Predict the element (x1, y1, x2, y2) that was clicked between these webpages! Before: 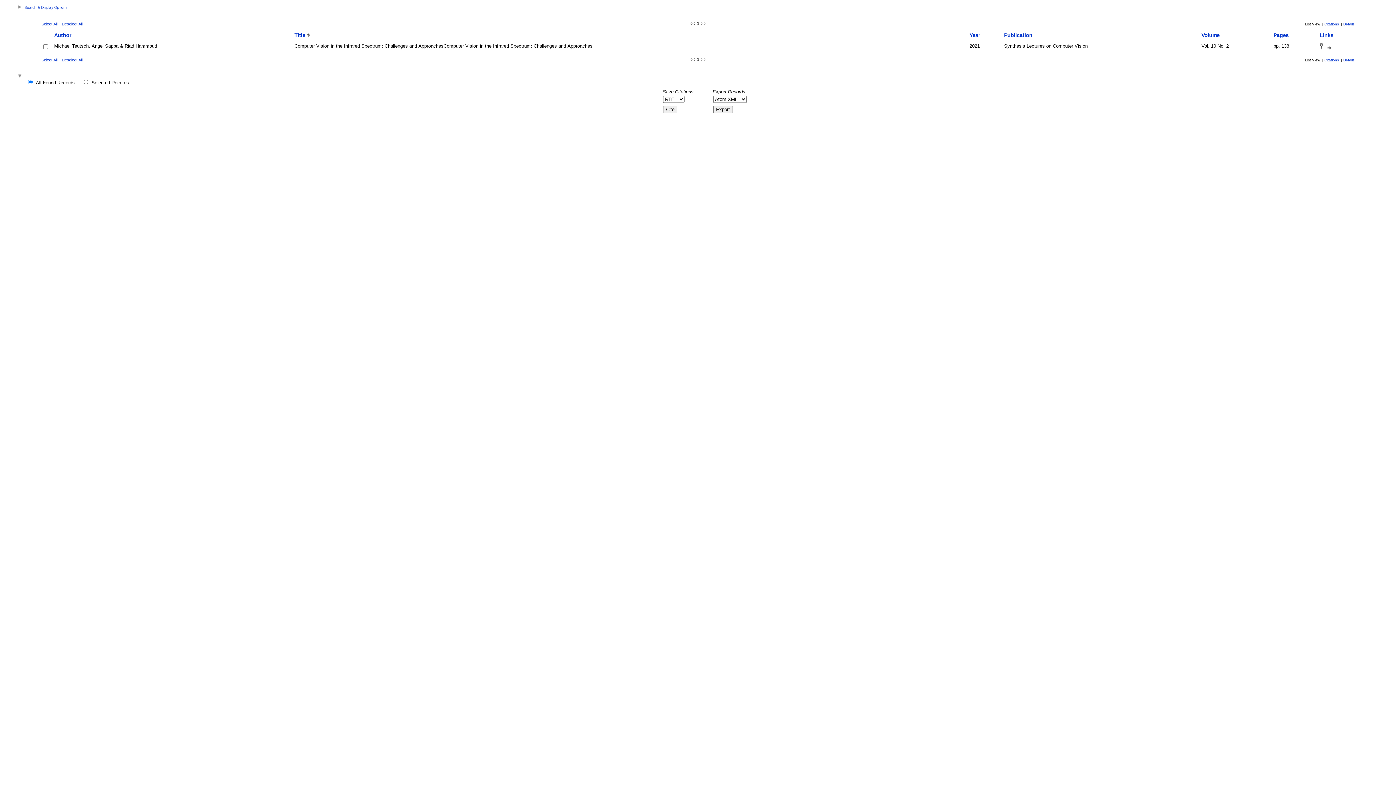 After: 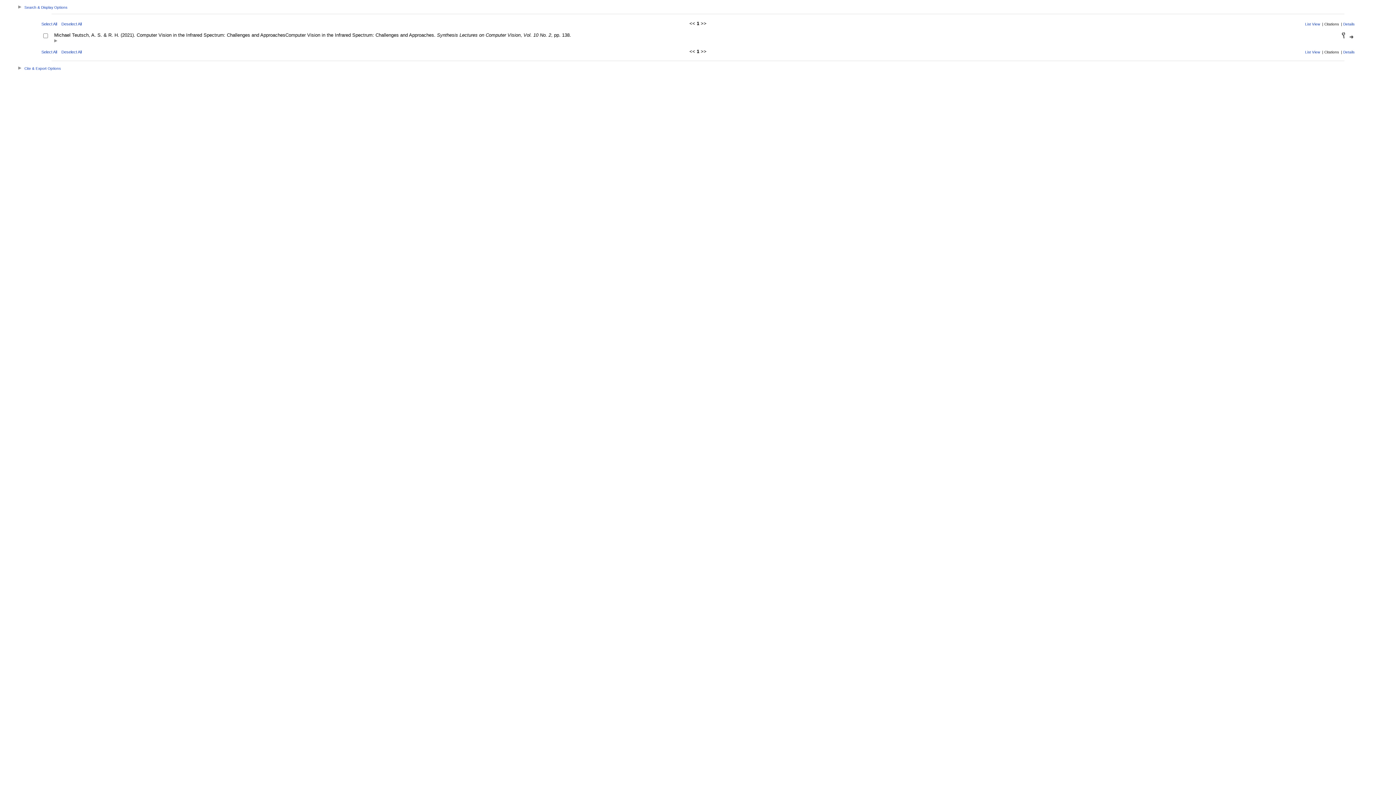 Action: label: Citations bbox: (1324, 58, 1339, 62)